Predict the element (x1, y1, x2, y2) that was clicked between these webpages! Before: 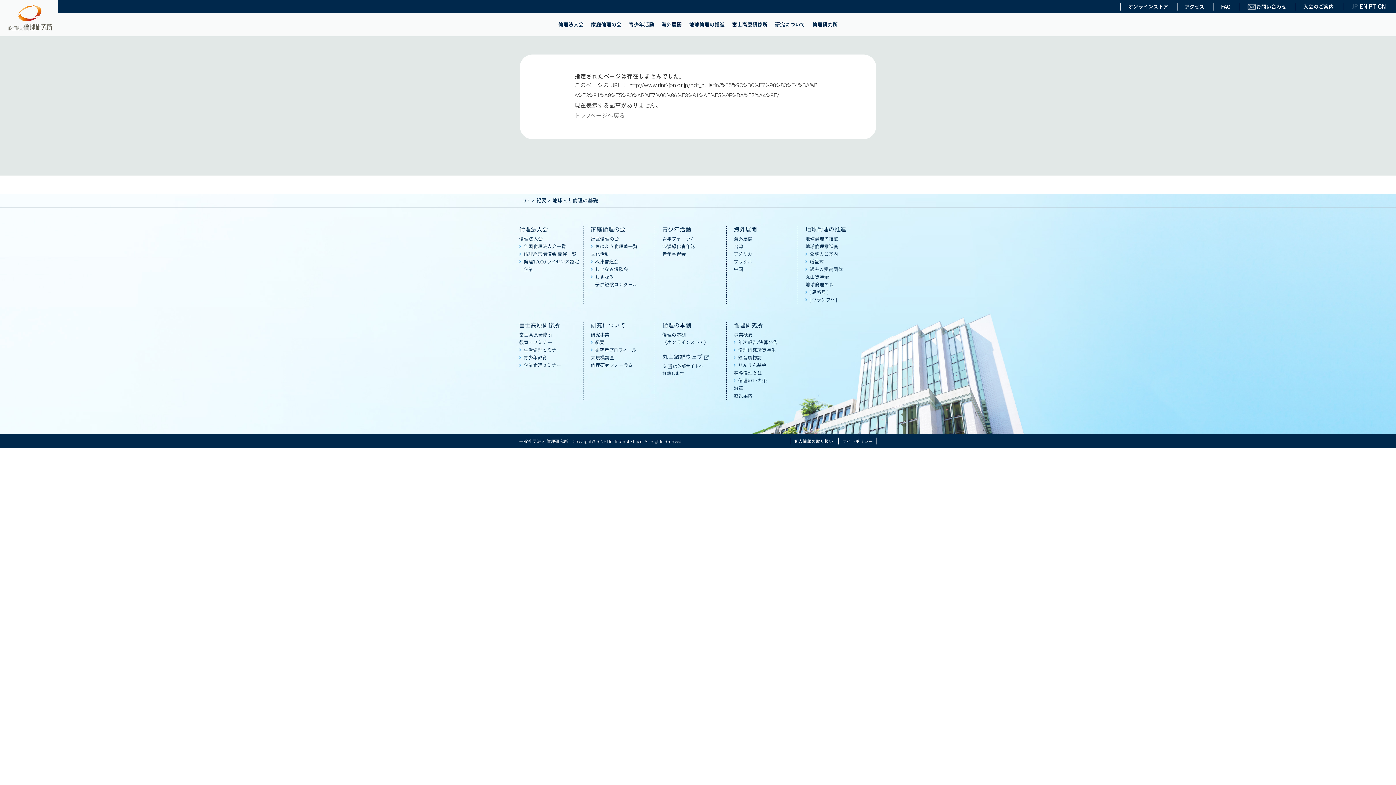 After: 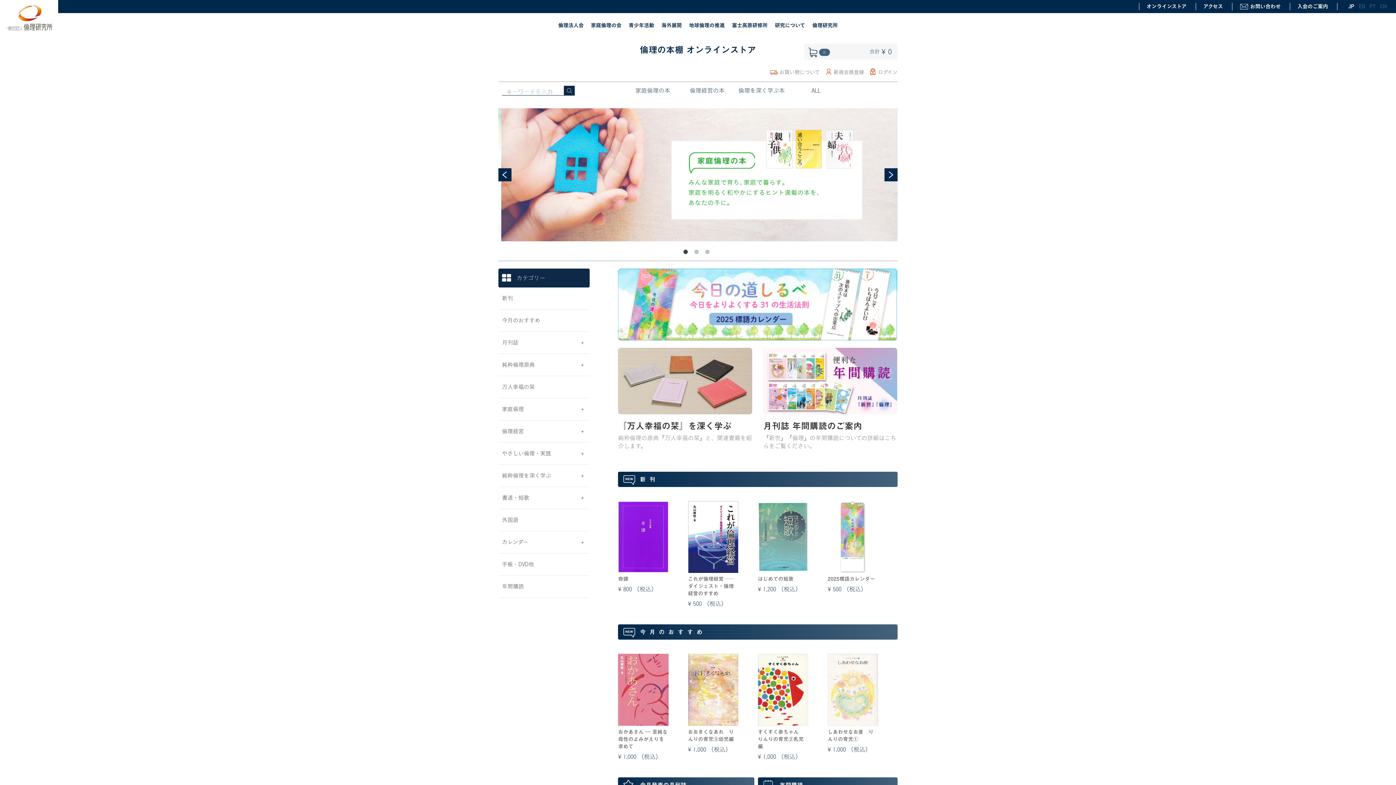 Action: label: オンラインストア bbox: (1121, 3, 1175, 10)